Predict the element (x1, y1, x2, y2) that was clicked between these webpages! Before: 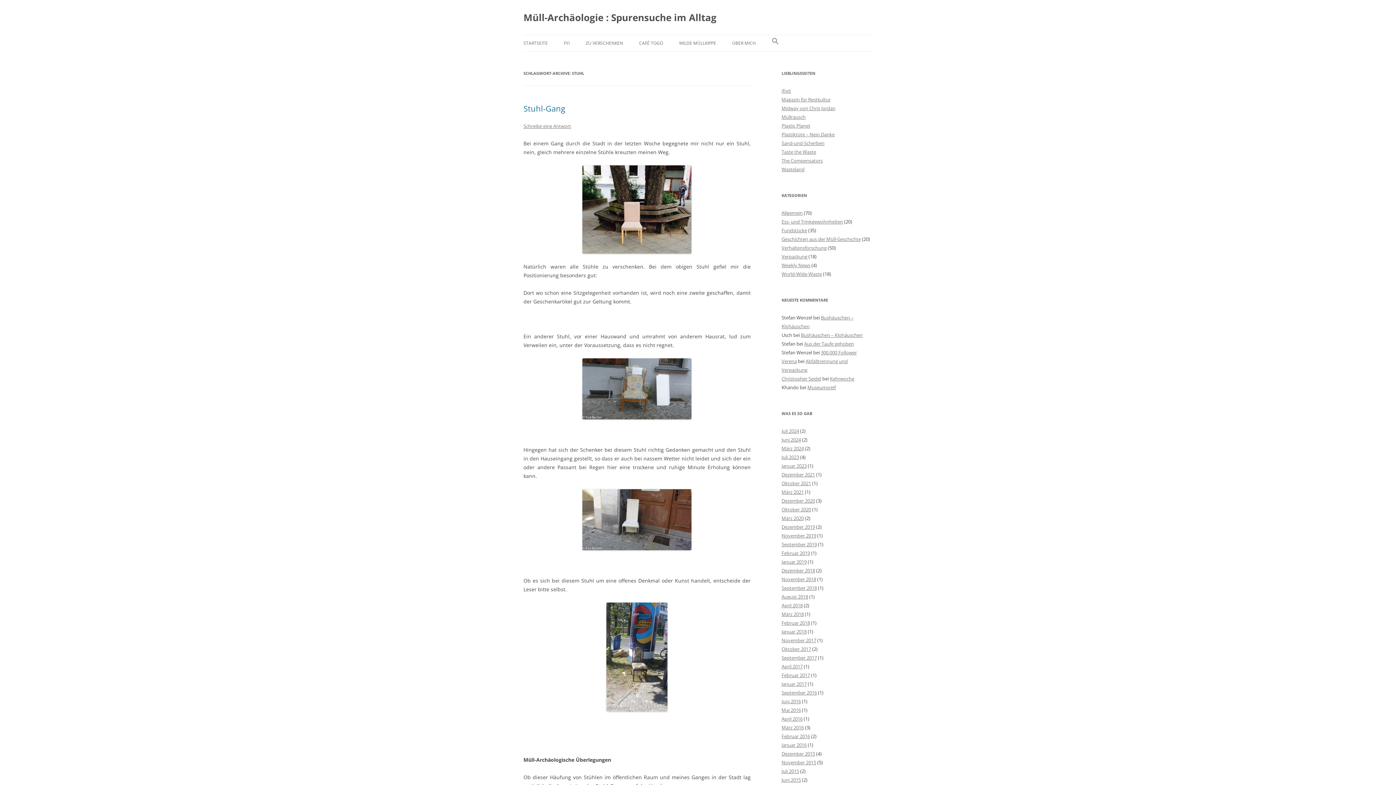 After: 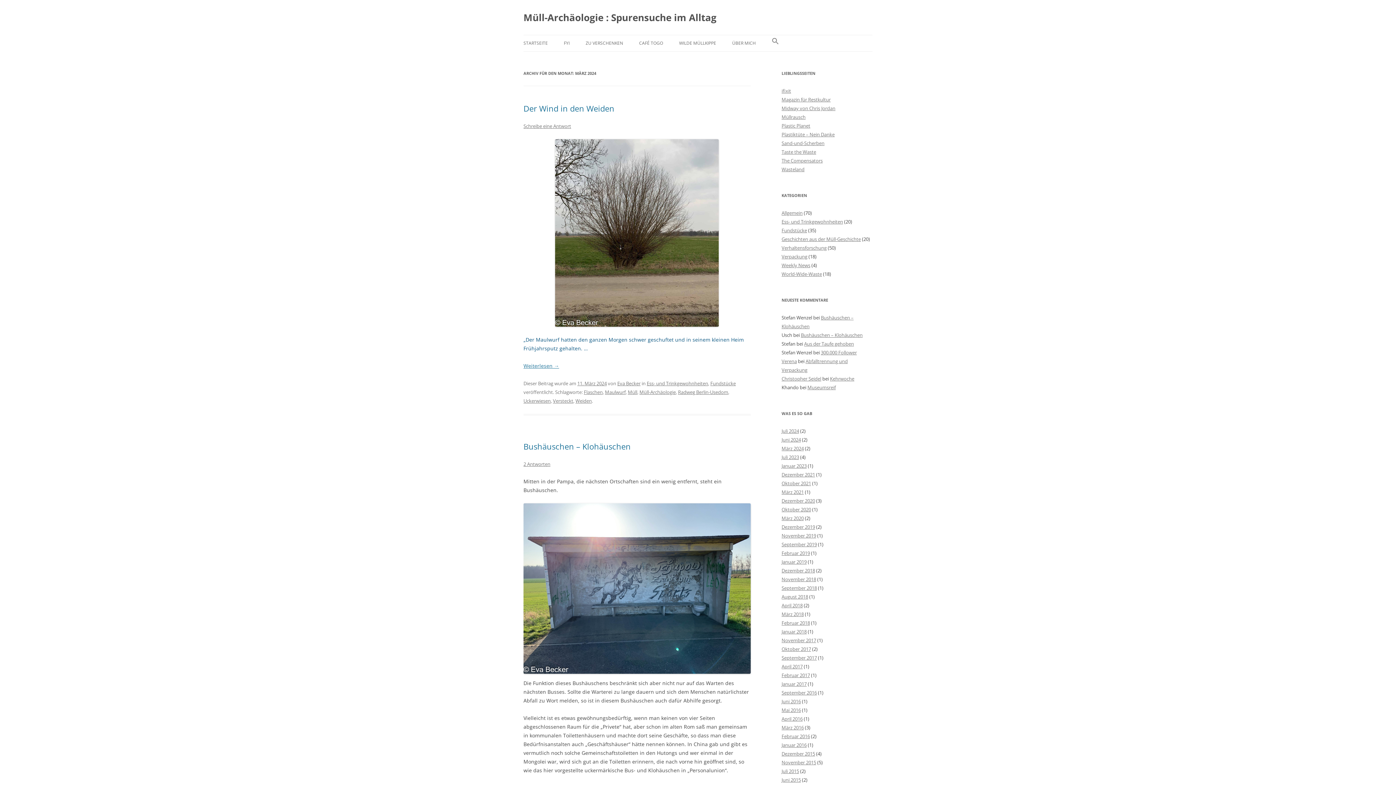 Action: label: März 2024 bbox: (781, 445, 804, 452)